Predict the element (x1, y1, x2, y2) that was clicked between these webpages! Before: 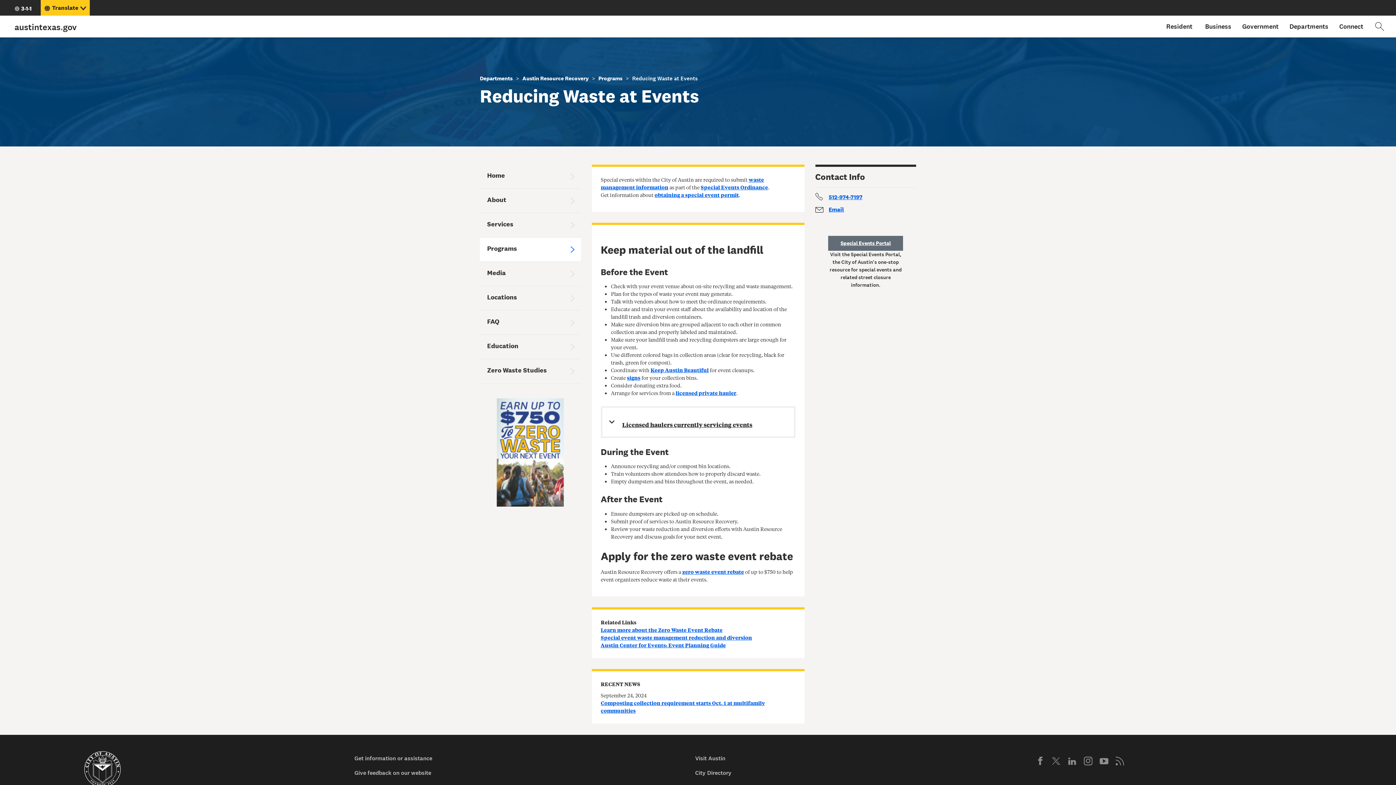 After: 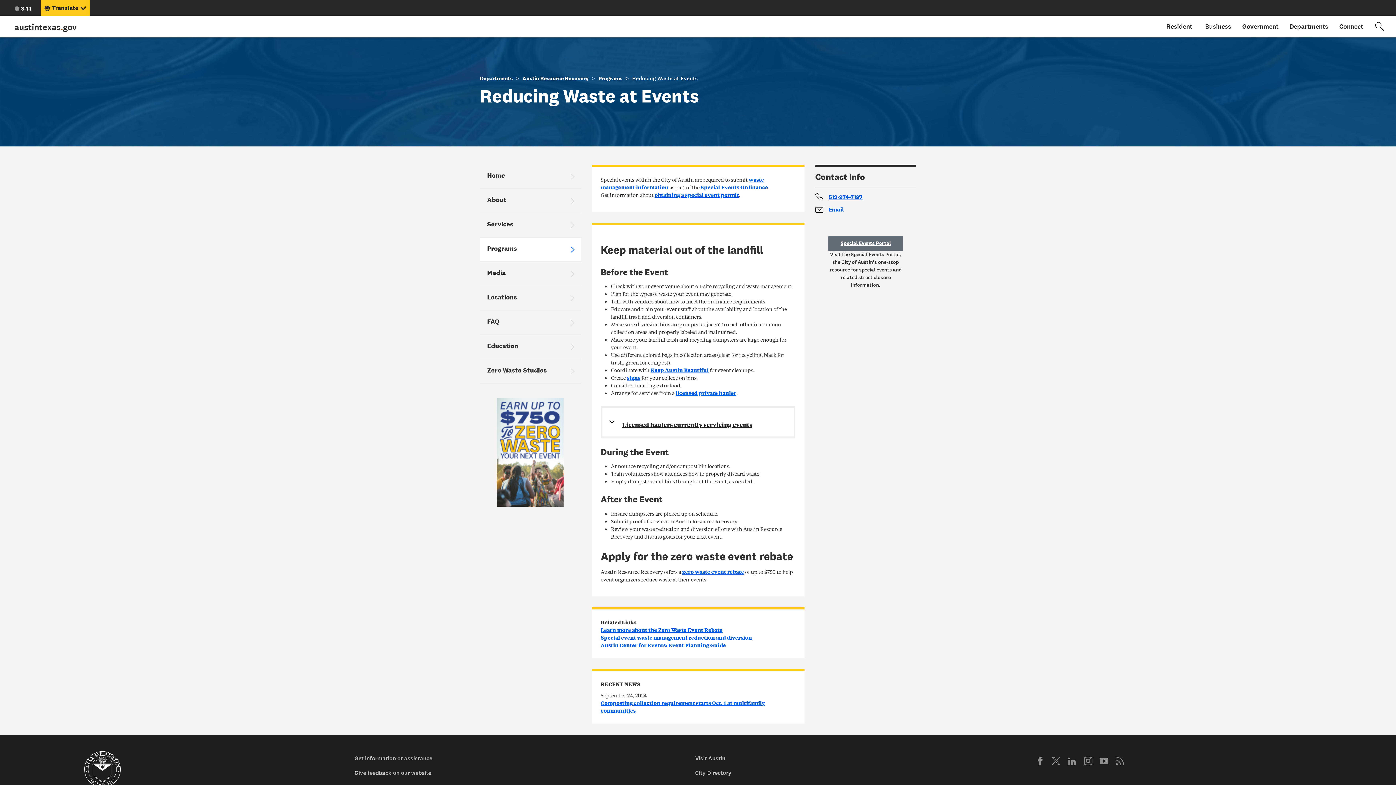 Action: bbox: (1084, 757, 1092, 765) label: Instagram